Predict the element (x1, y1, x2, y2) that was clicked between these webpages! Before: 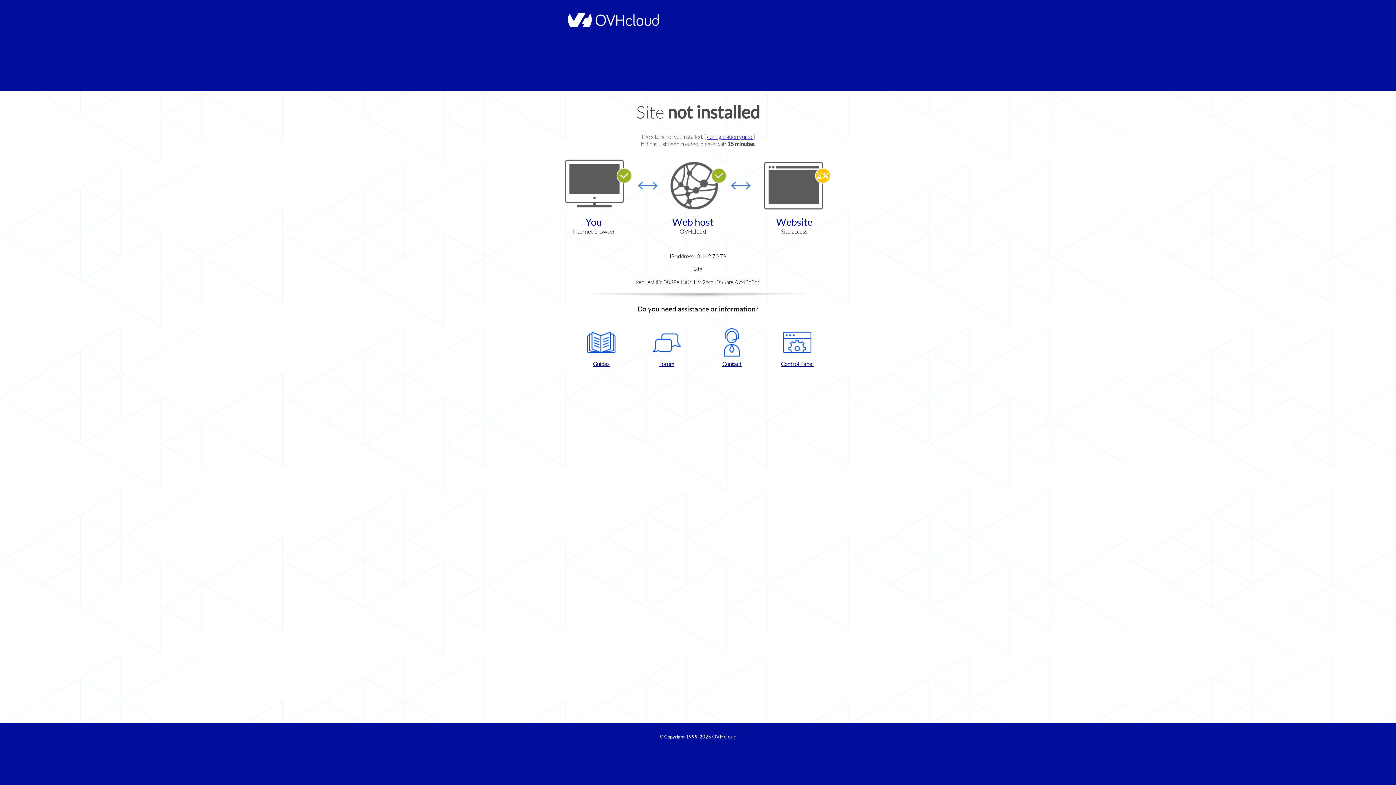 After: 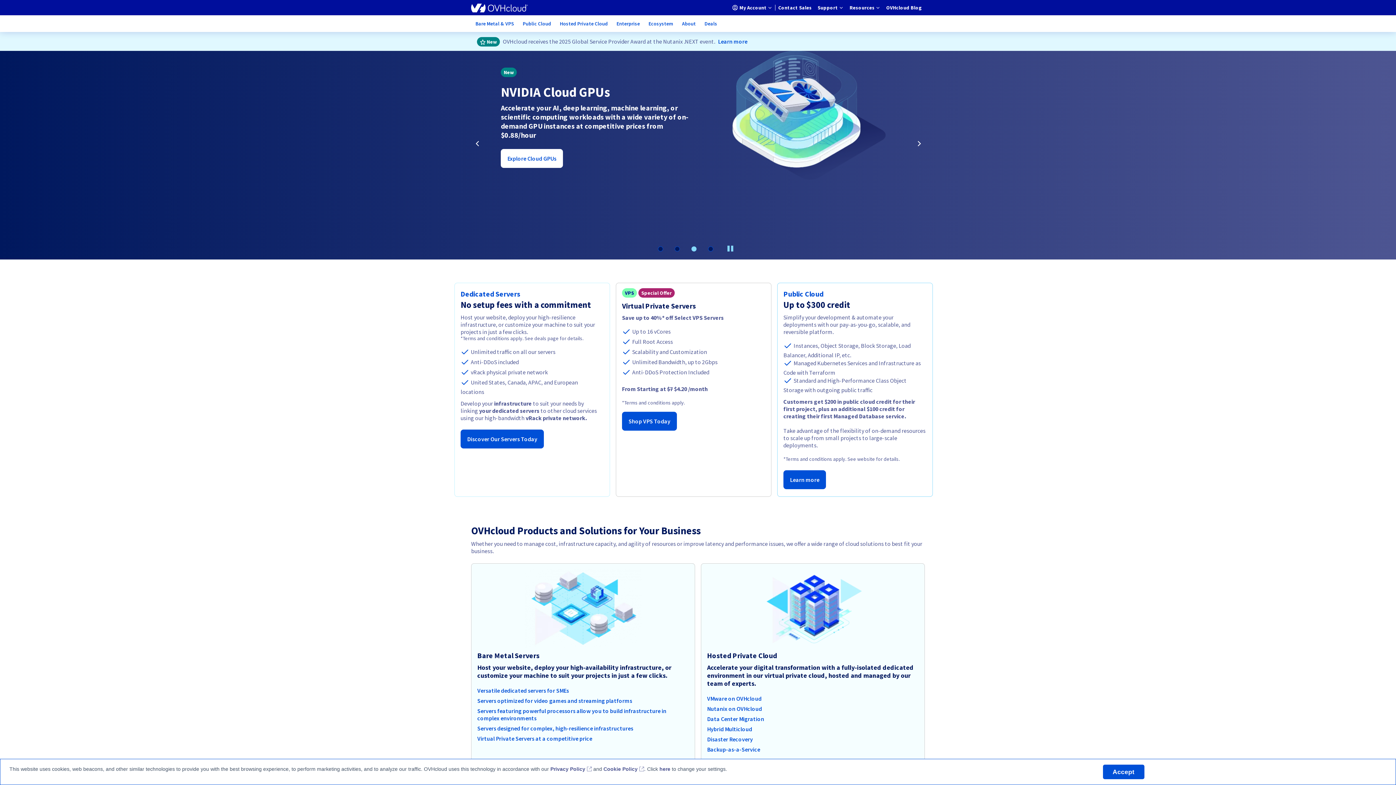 Action: bbox: (712, 734, 736, 740) label: OVHcloud